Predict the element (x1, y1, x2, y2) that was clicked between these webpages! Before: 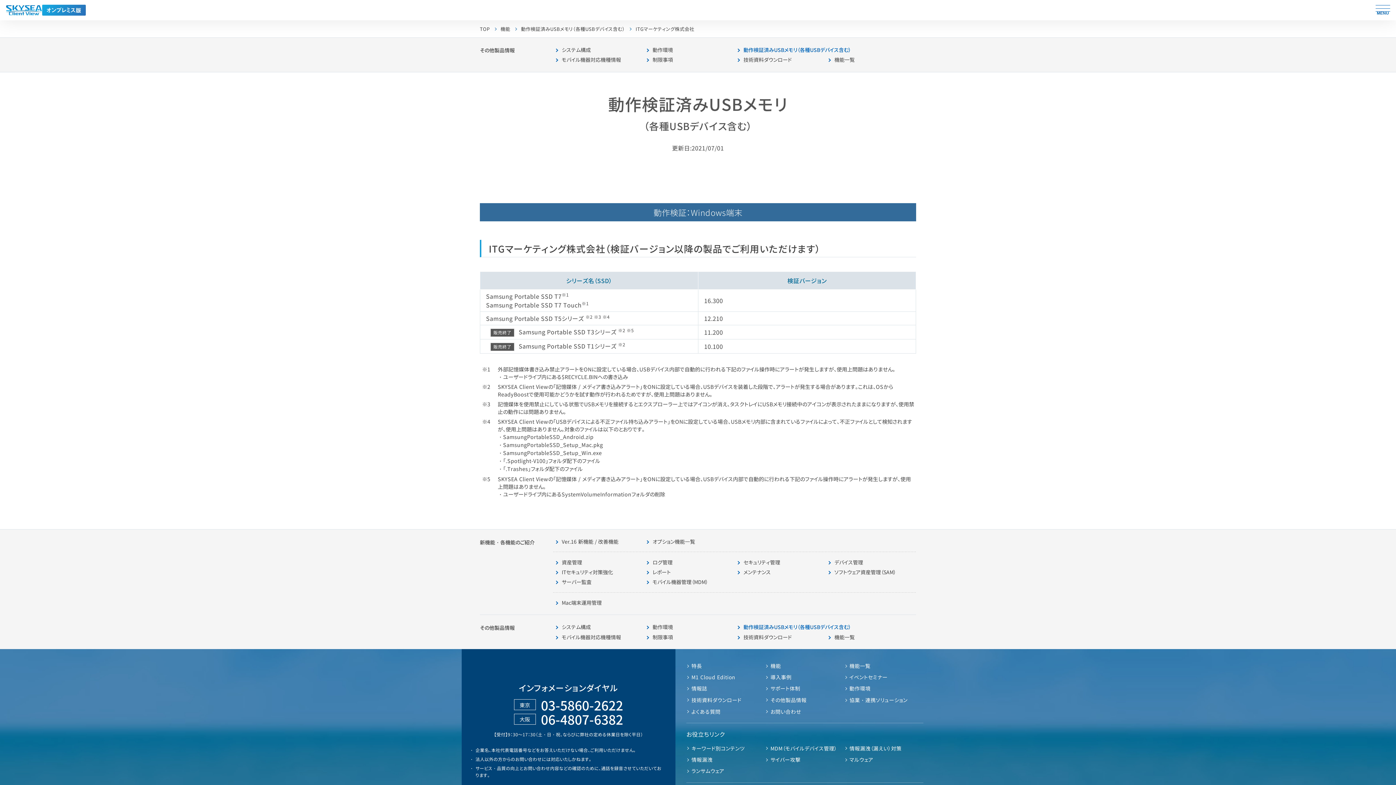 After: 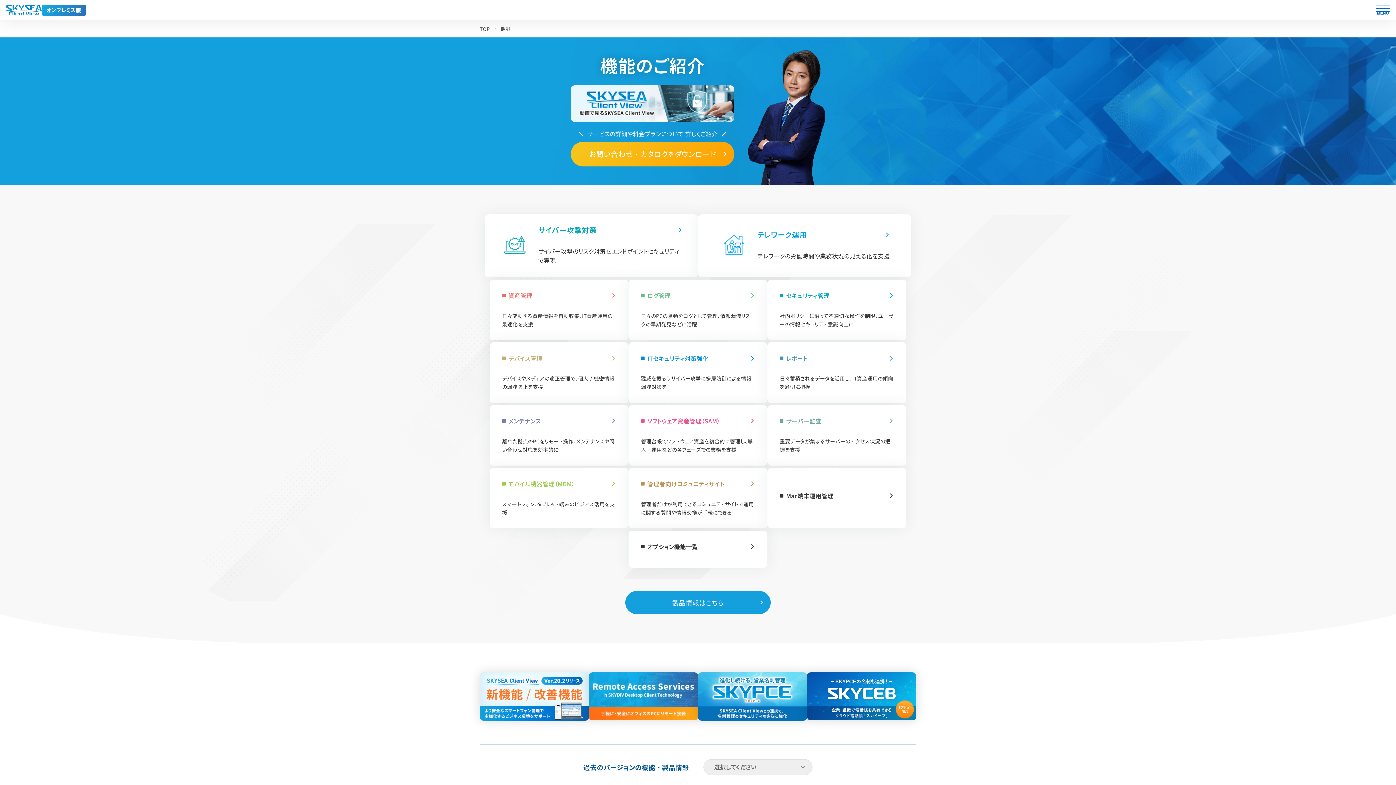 Action: label: 機能 bbox: (765, 660, 844, 671)